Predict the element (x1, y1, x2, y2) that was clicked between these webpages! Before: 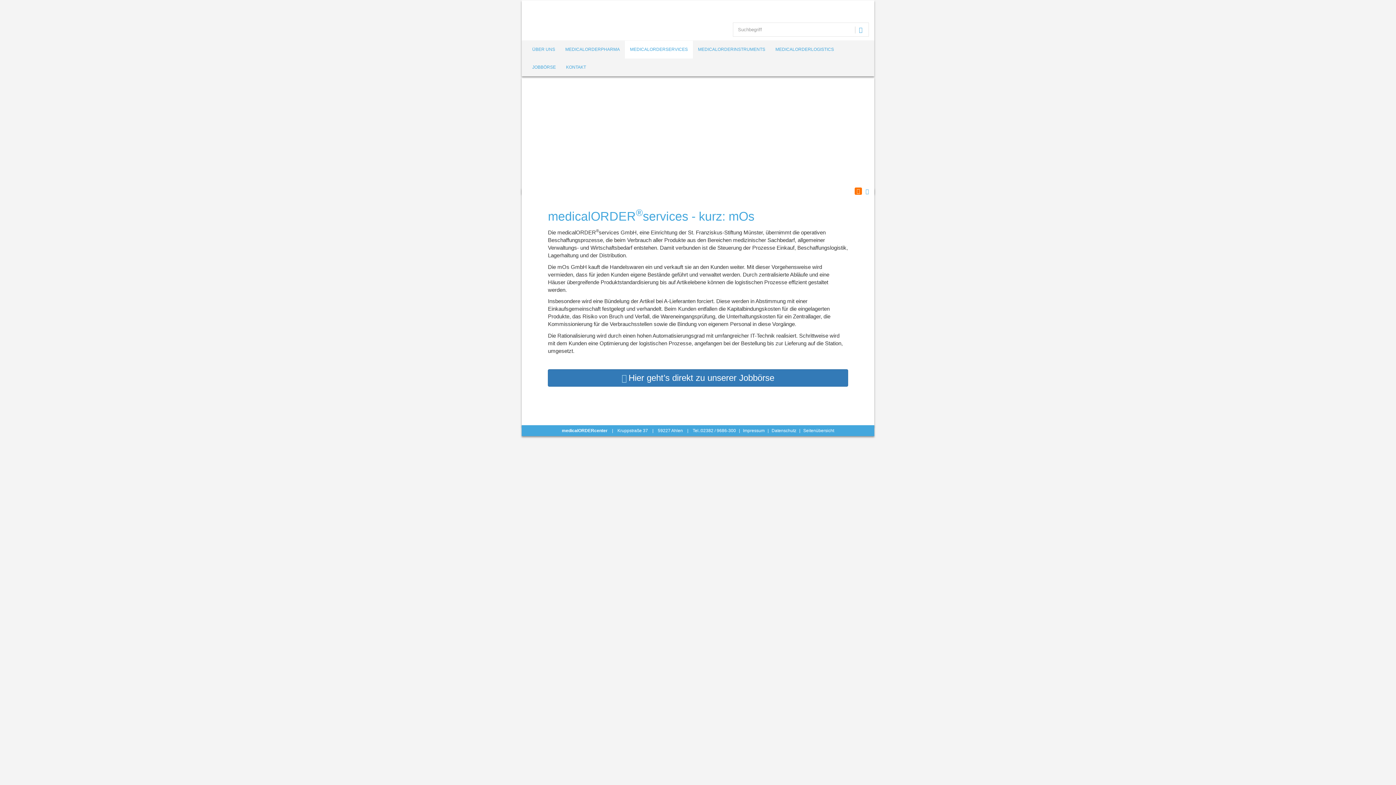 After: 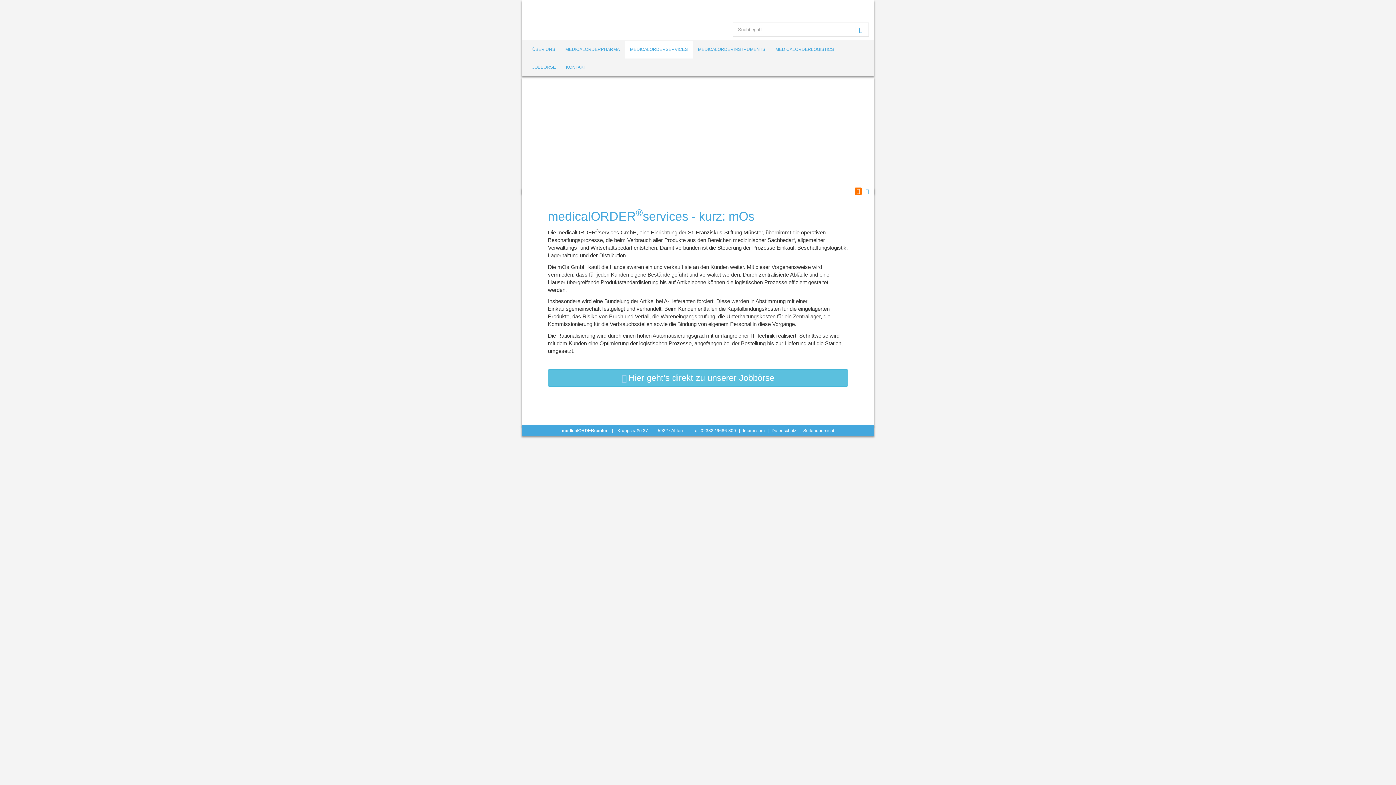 Action: label: Hier geht’s direkt zu unserer Jobbörse bbox: (548, 369, 848, 386)